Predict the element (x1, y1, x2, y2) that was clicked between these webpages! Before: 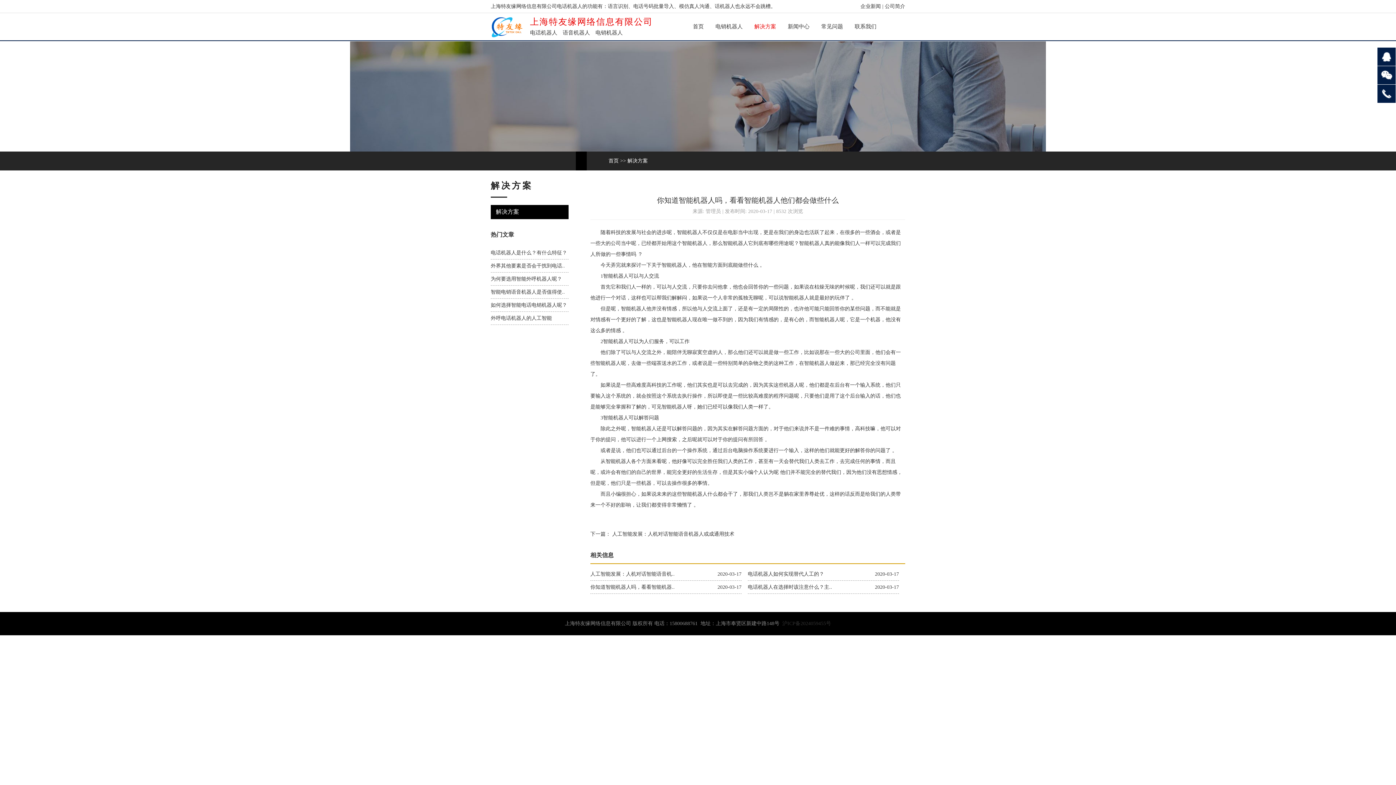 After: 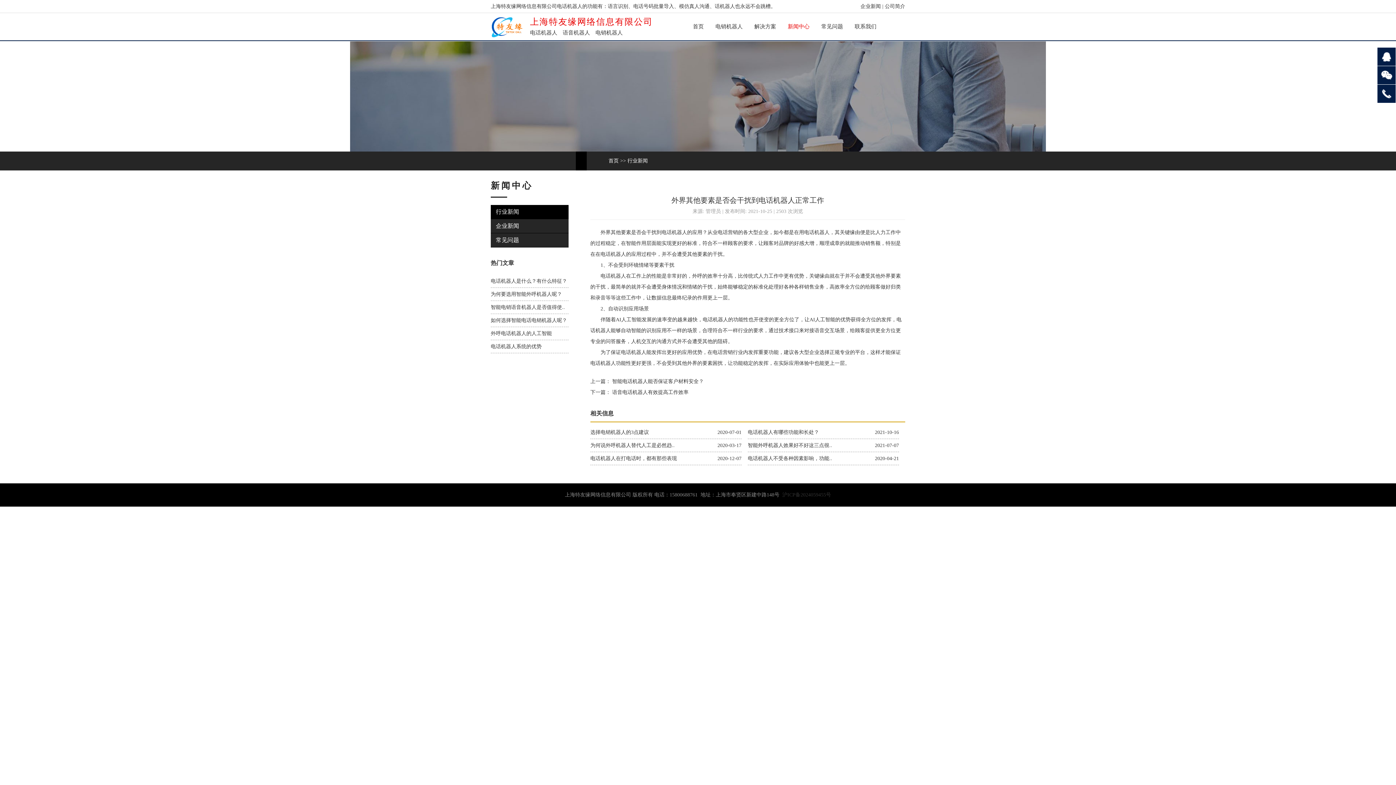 Action: bbox: (490, 263, 565, 268) label: 外界其他要素是否会干扰到电话..